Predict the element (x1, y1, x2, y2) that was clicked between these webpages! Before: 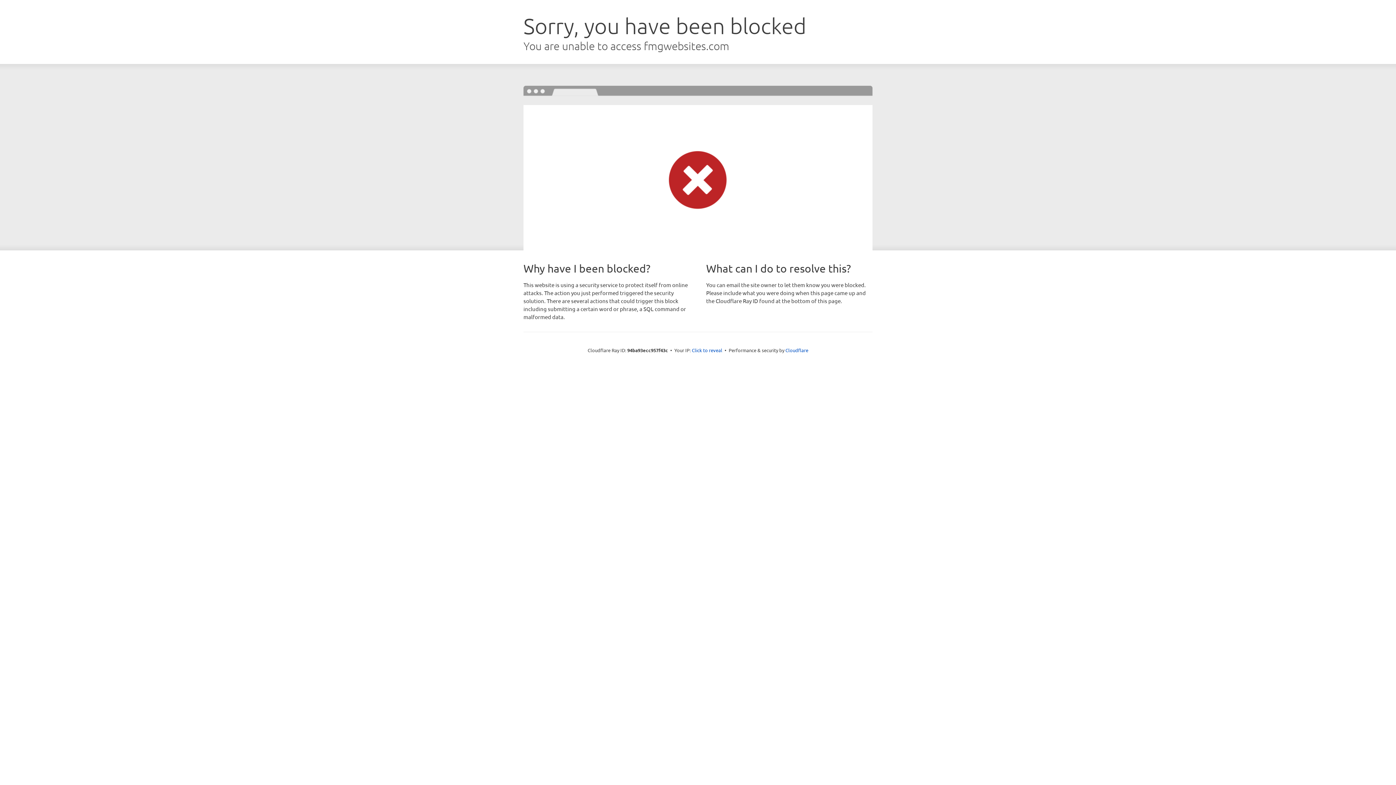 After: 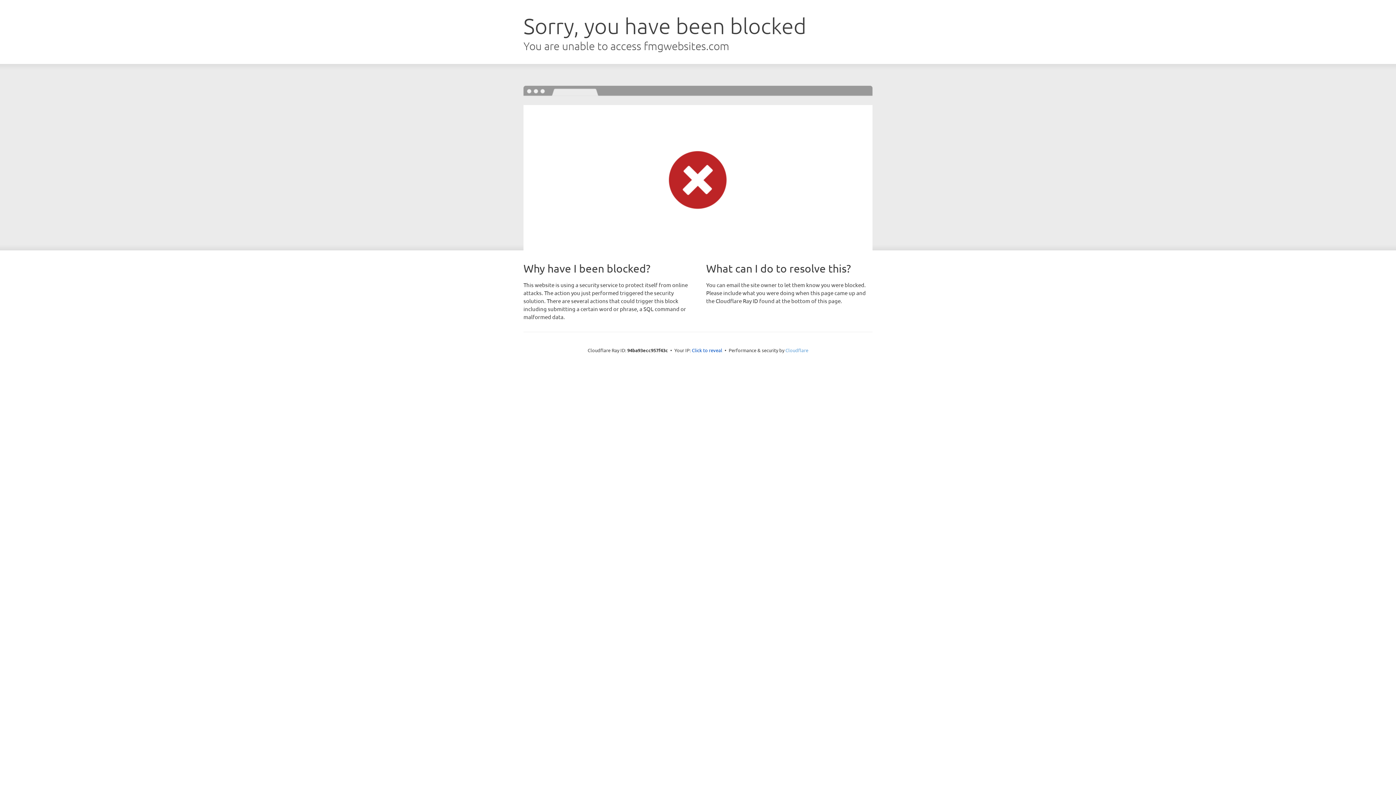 Action: label: Cloudflare bbox: (785, 347, 808, 353)